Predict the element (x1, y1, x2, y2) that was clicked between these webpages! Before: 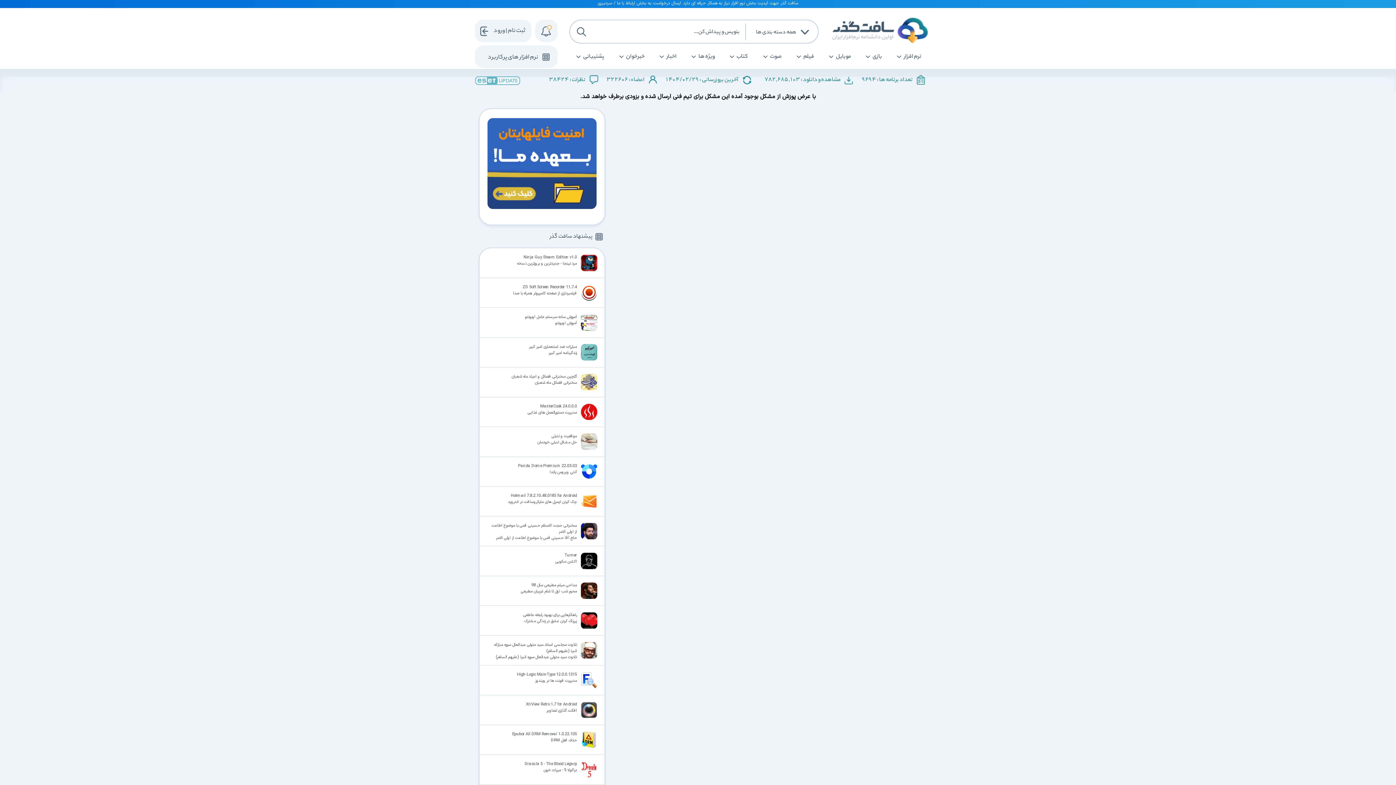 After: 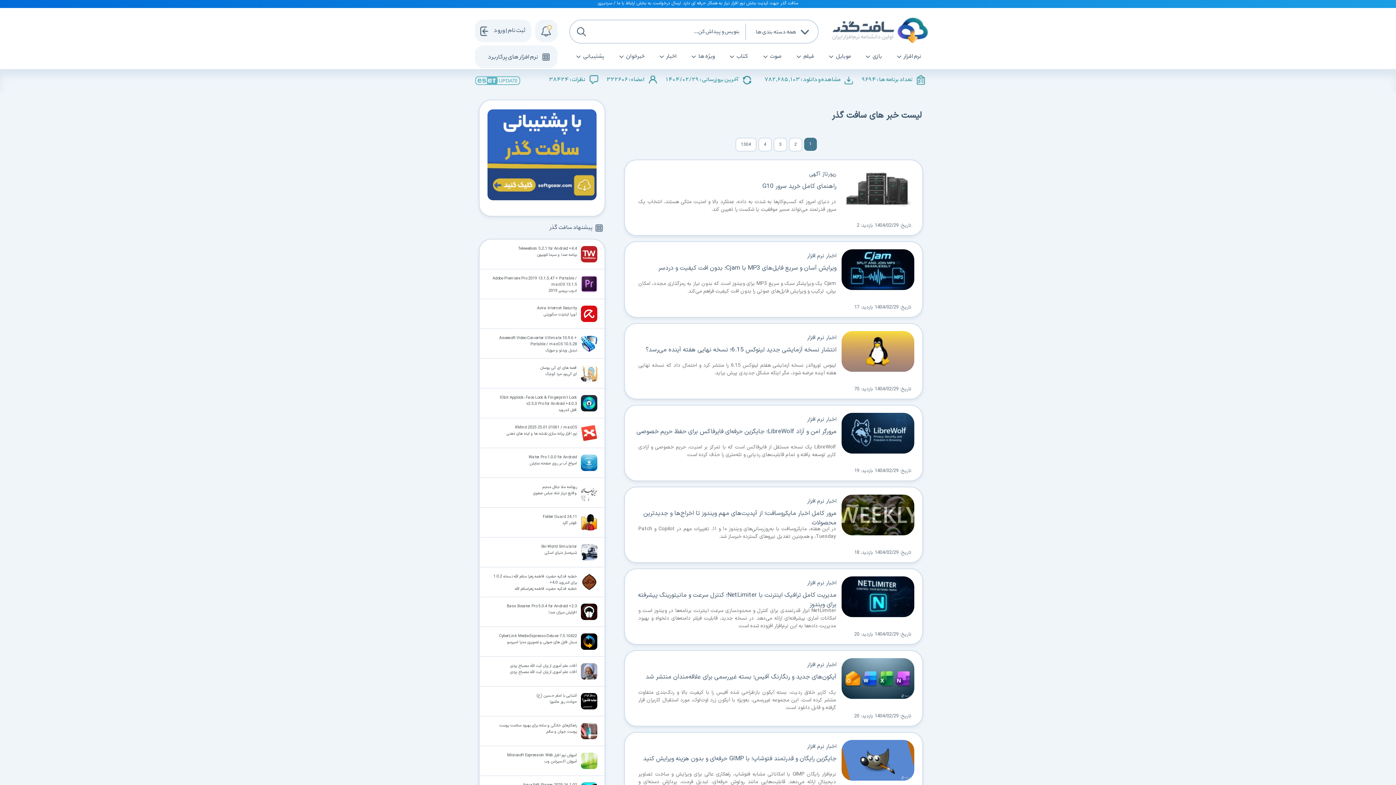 Action: label: اخبار bbox: (655, 47, 687, 66)